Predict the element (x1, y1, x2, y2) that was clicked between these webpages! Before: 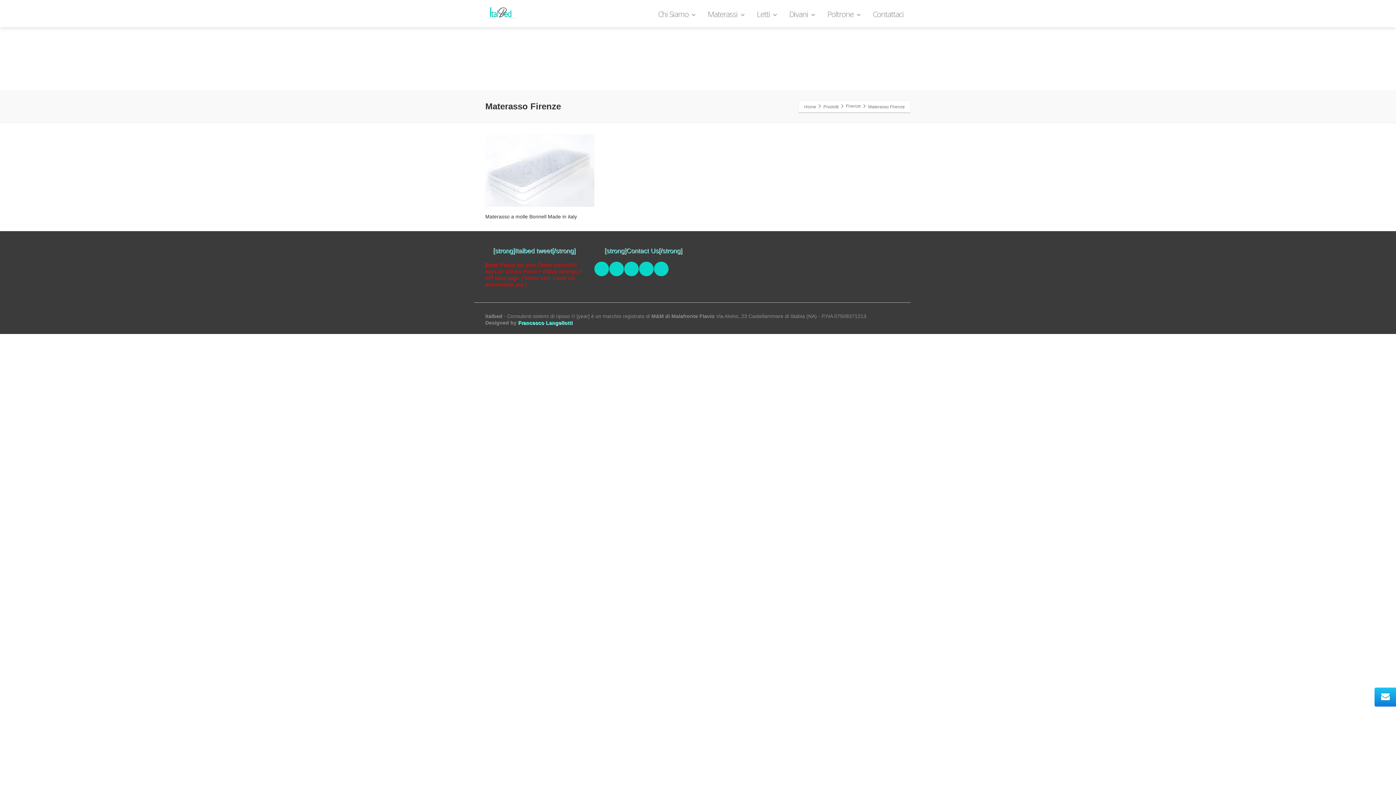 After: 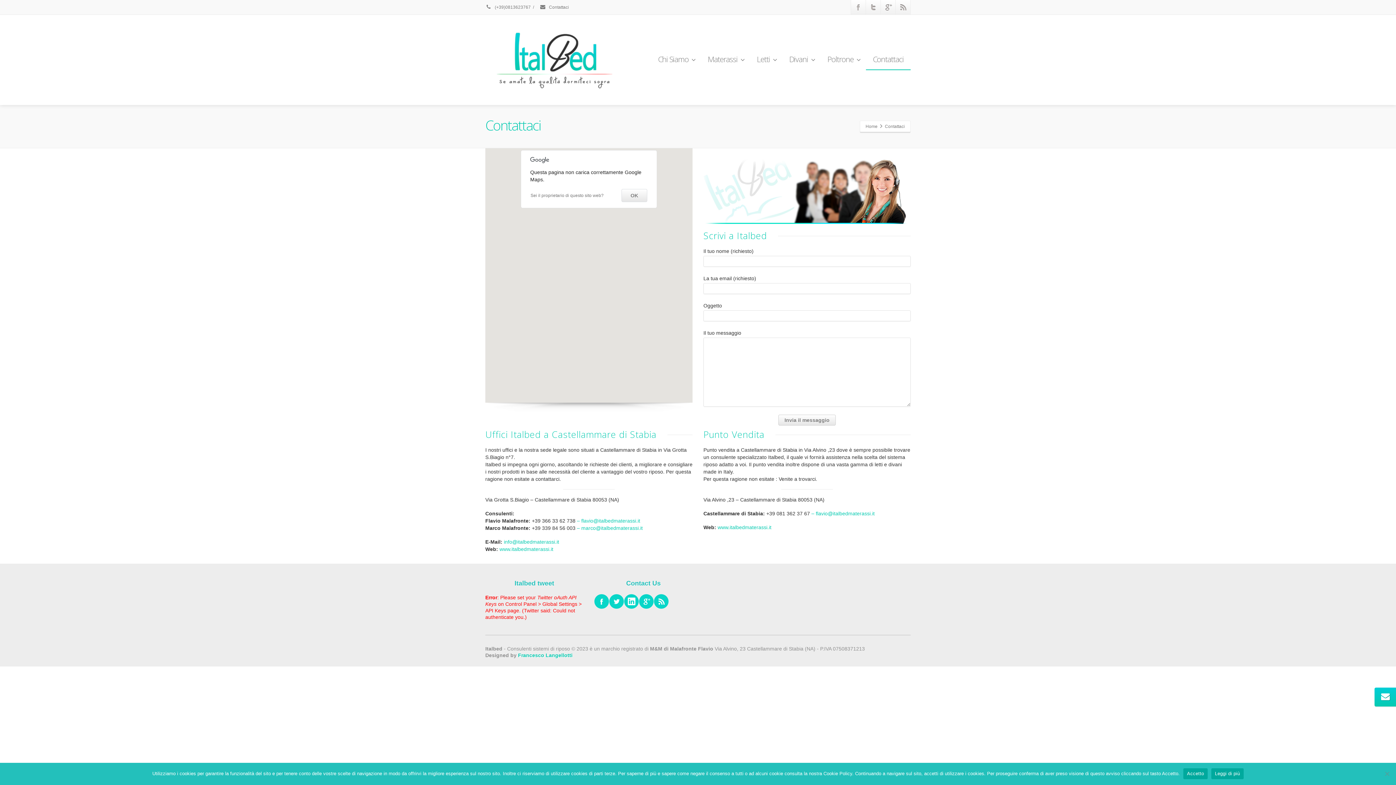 Action: bbox: (866, 3, 910, 24) label: Contattaci